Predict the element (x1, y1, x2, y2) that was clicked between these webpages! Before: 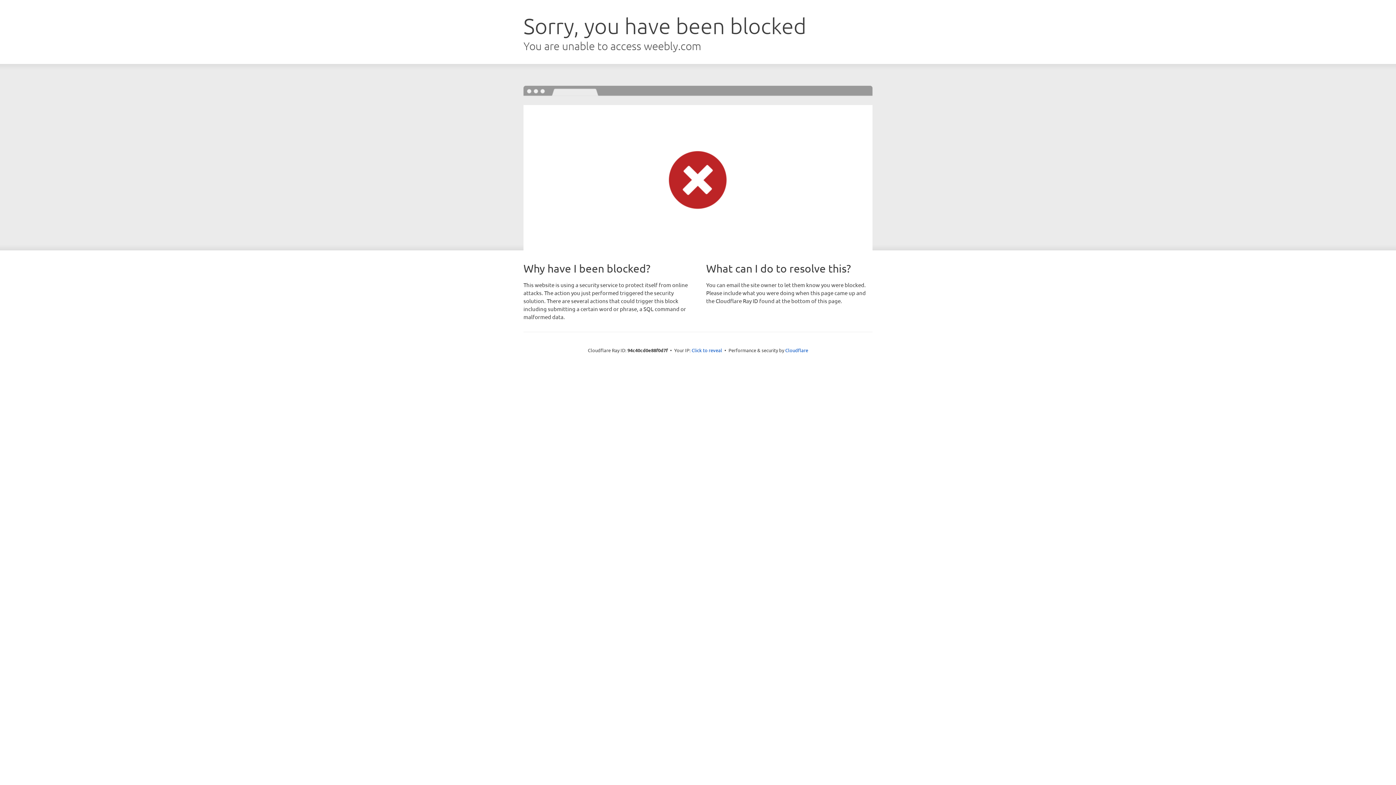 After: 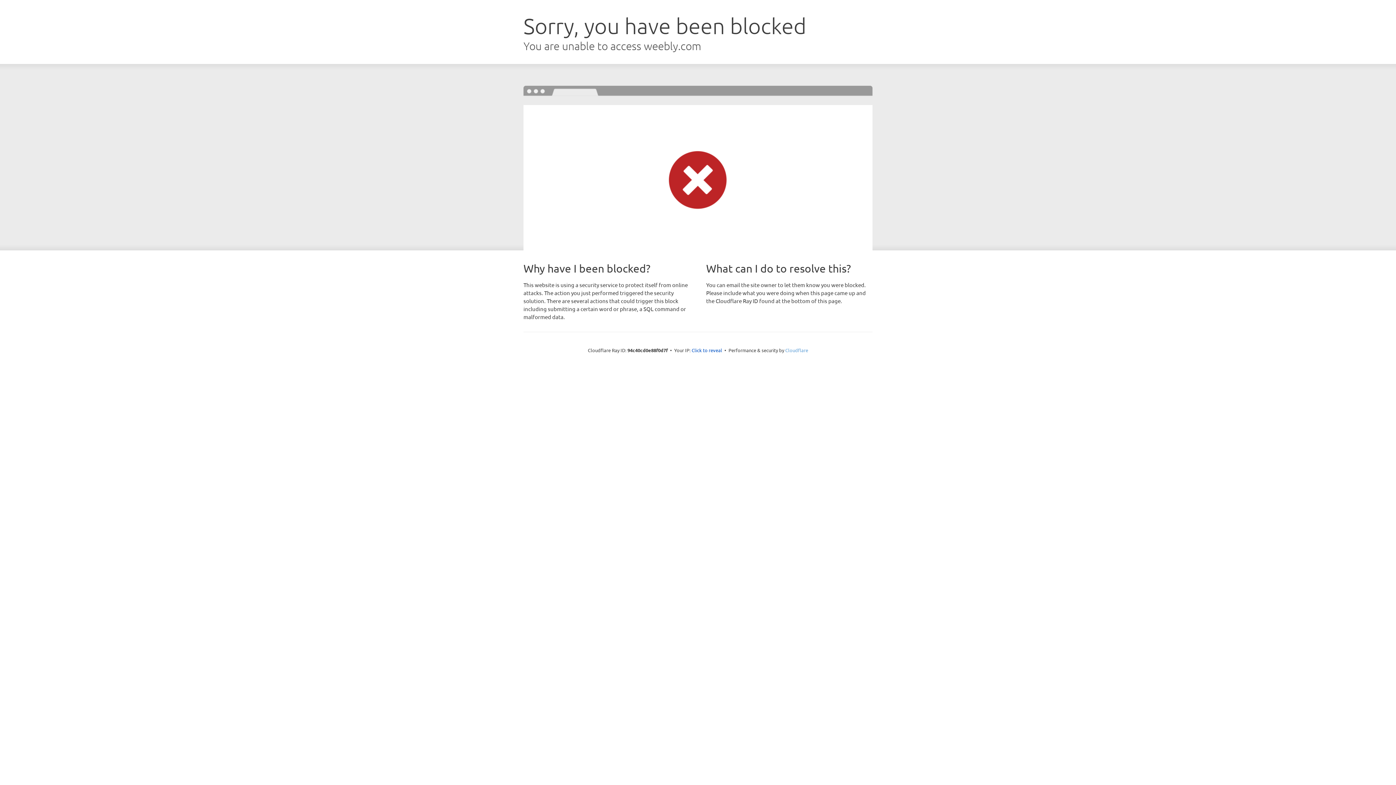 Action: bbox: (785, 347, 808, 353) label: Cloudflare